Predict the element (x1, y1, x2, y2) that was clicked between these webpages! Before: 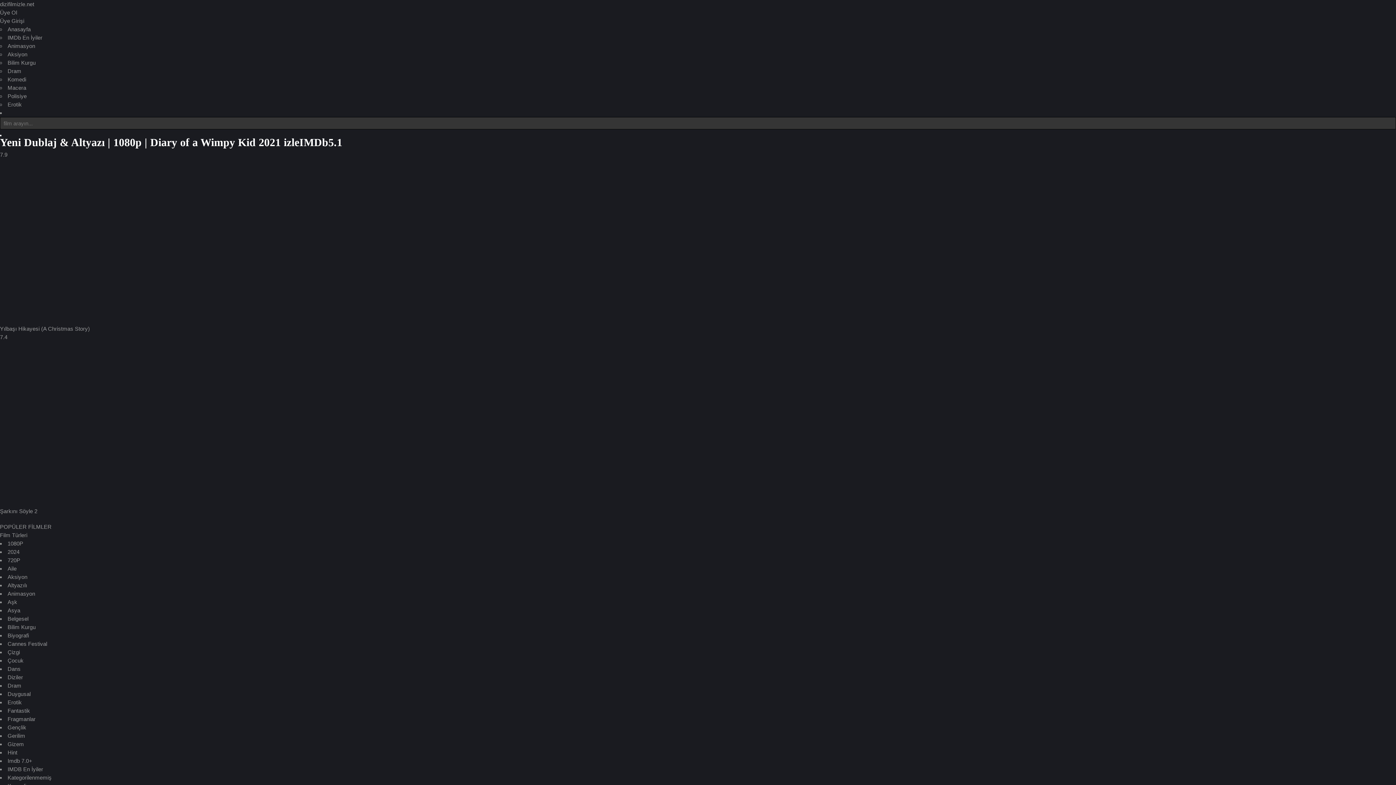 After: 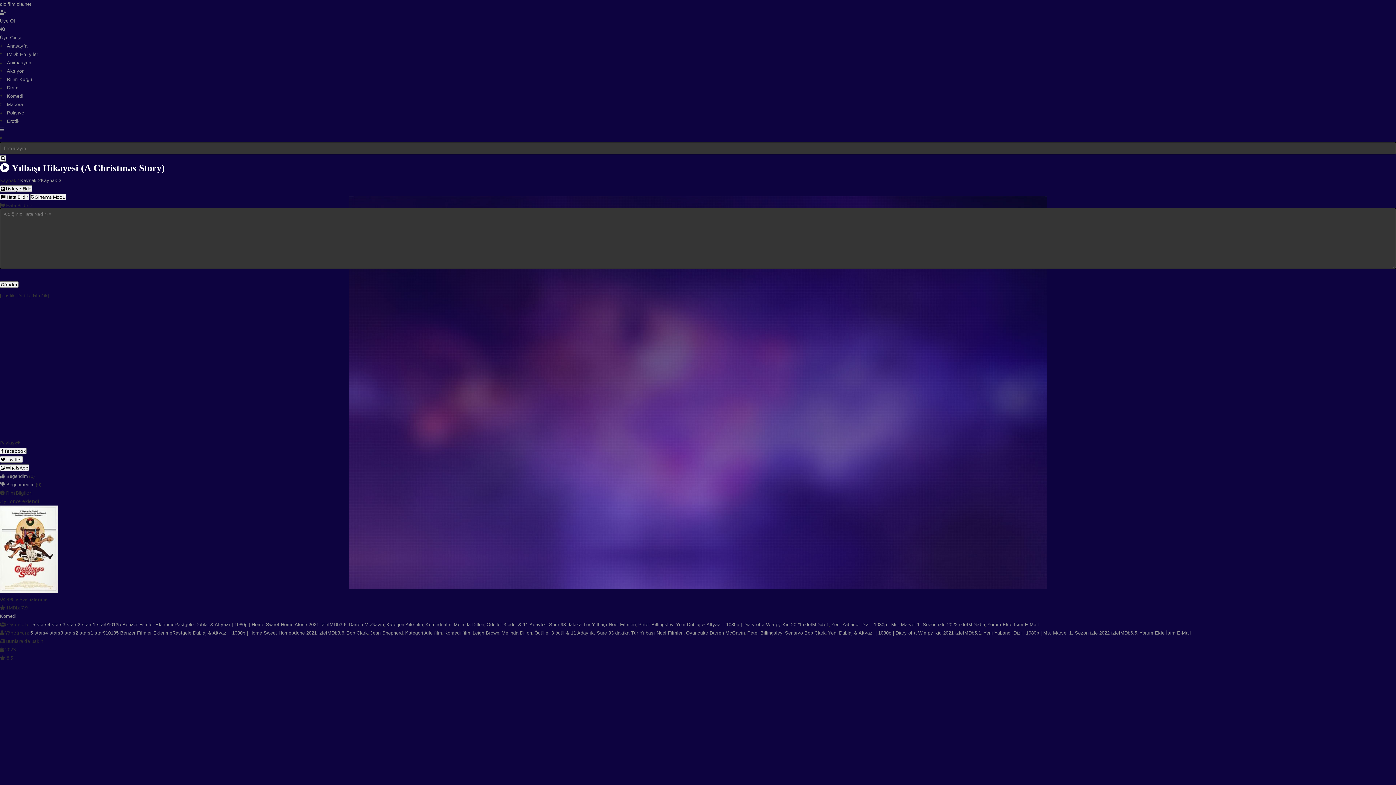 Action: bbox: (0, 325, 89, 332) label: Yılbaşı Hikayesi (A Christmas Story)